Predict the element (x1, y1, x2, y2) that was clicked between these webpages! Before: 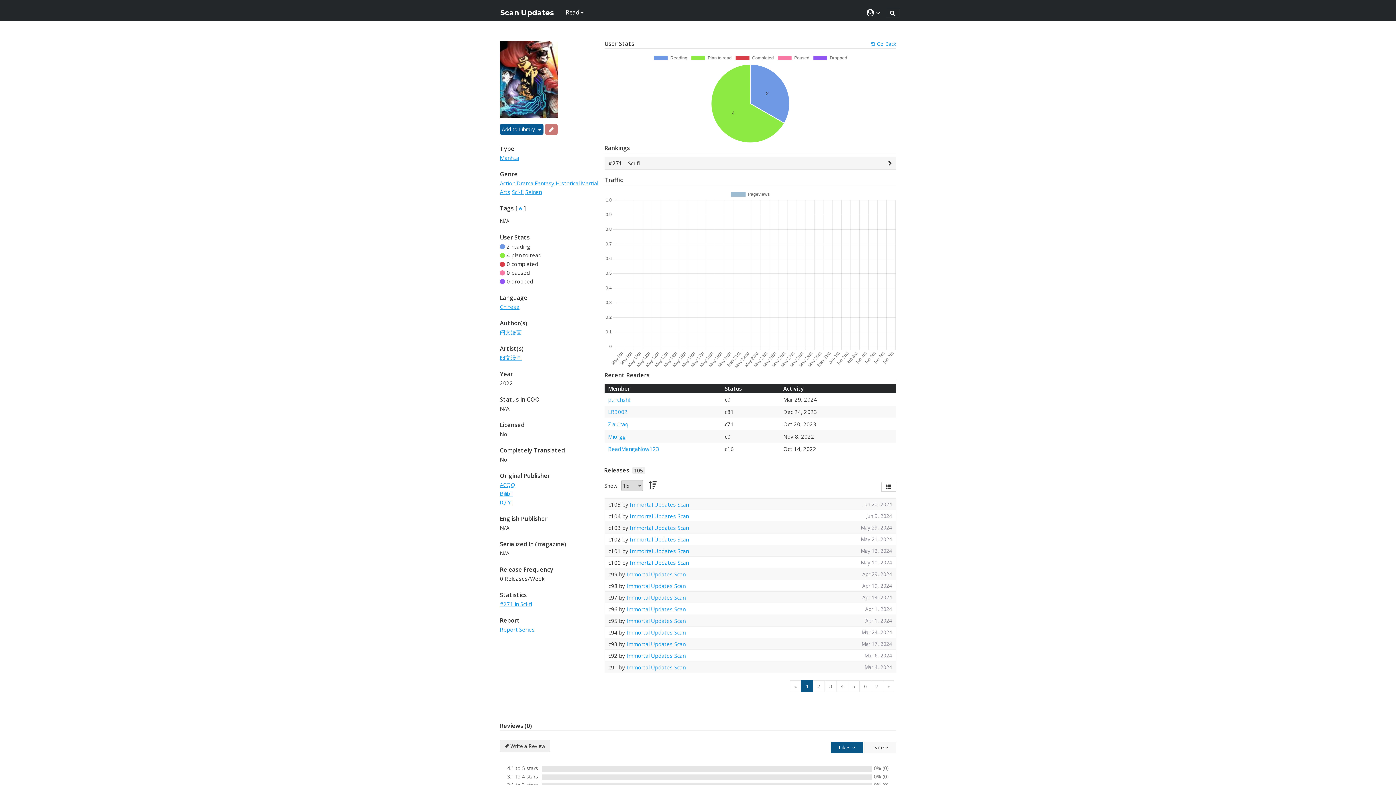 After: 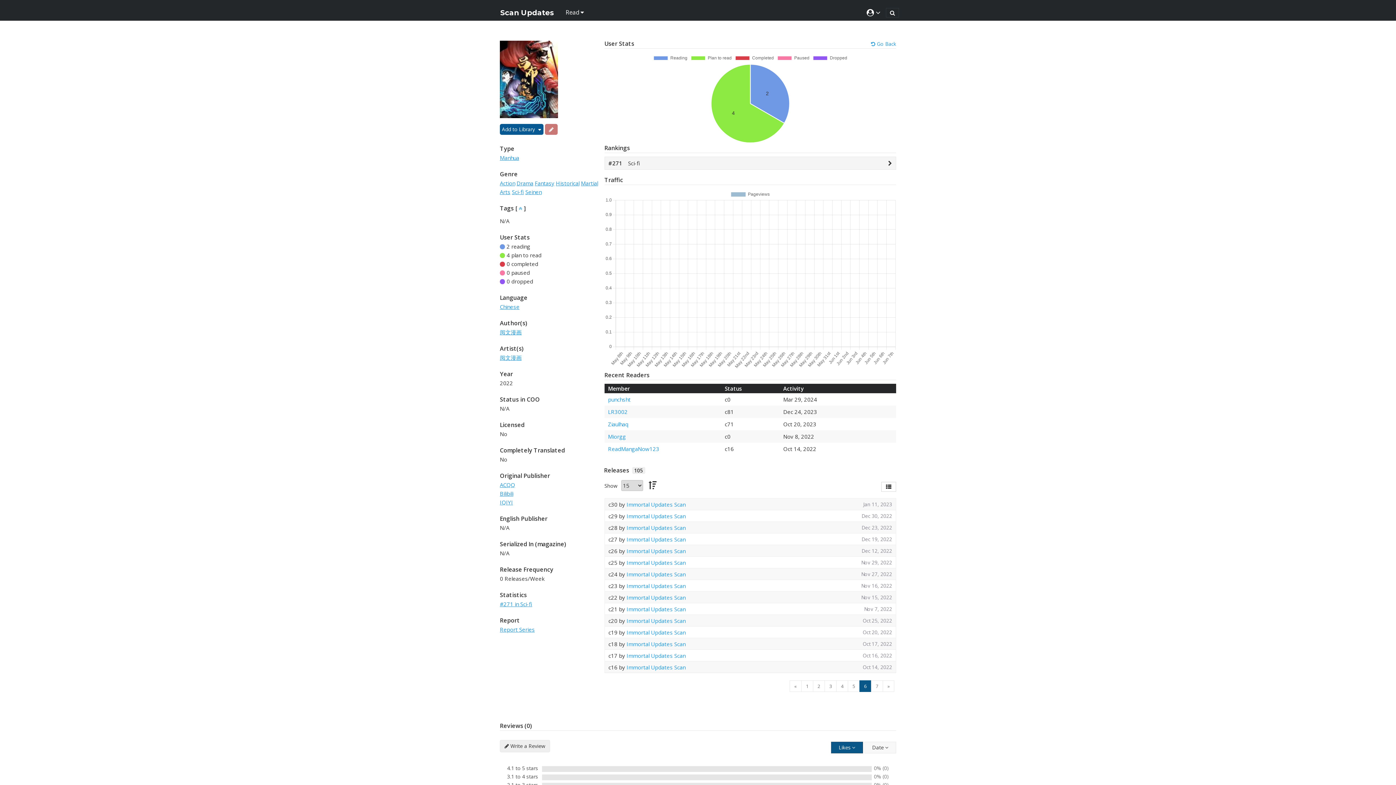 Action: bbox: (859, 680, 871, 692) label: 6